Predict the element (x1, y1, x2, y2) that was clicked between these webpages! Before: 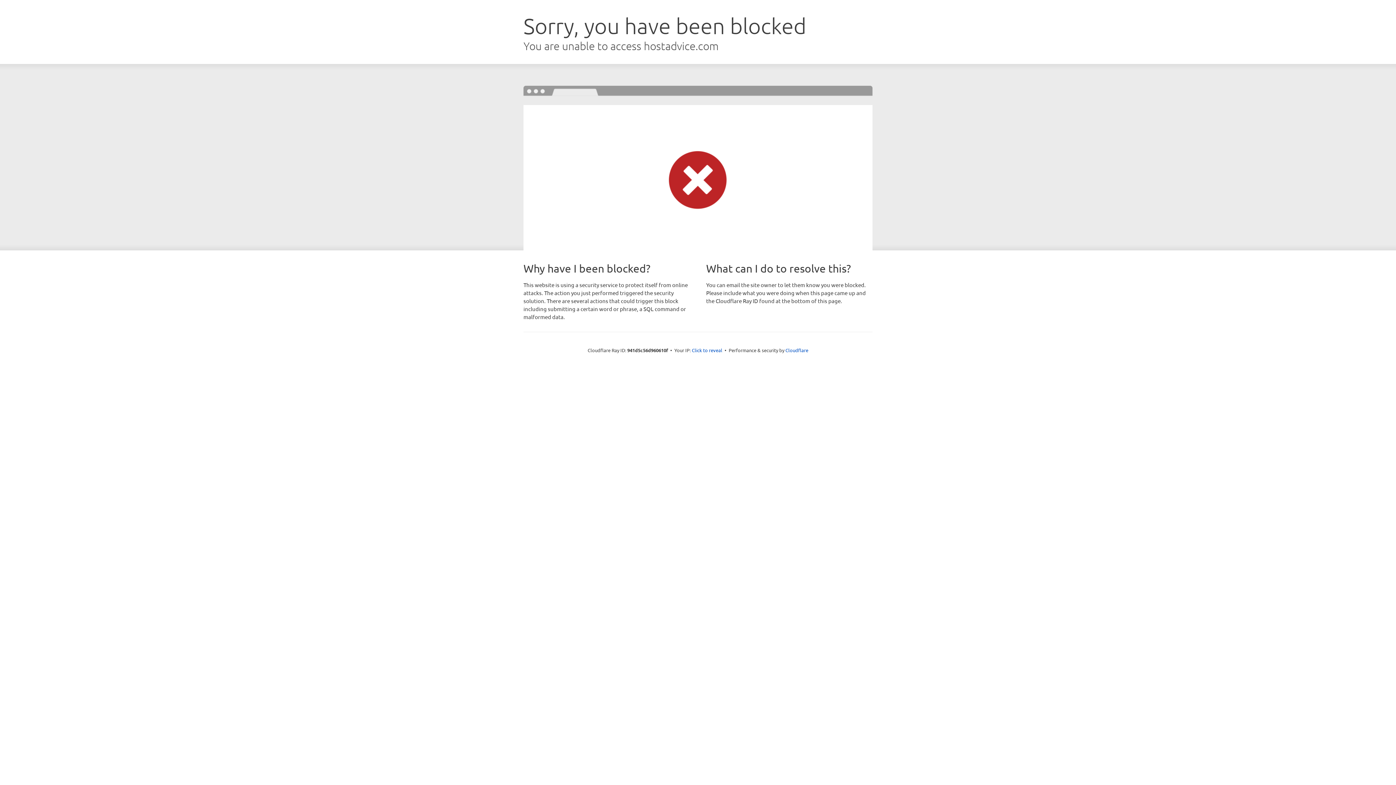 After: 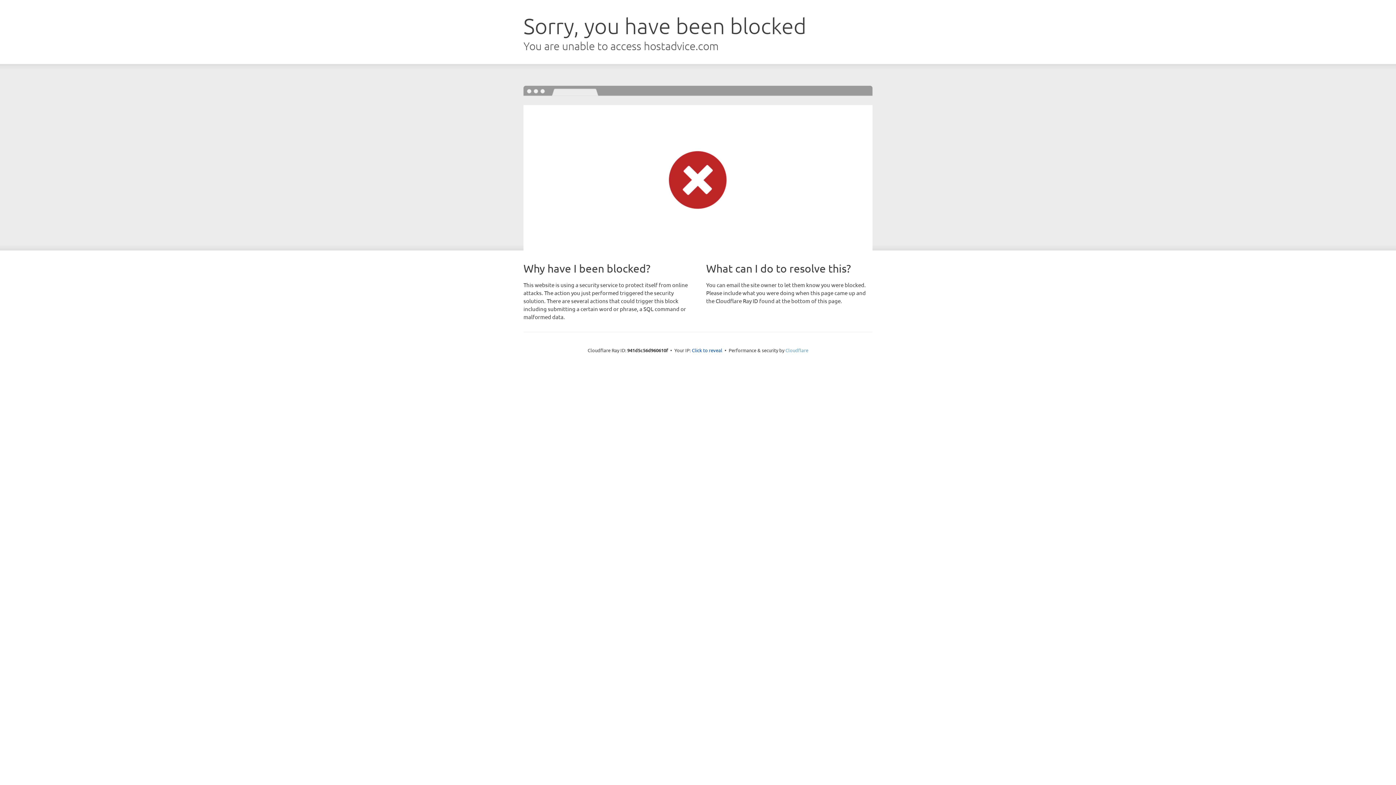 Action: bbox: (785, 347, 808, 353) label: Cloudflare